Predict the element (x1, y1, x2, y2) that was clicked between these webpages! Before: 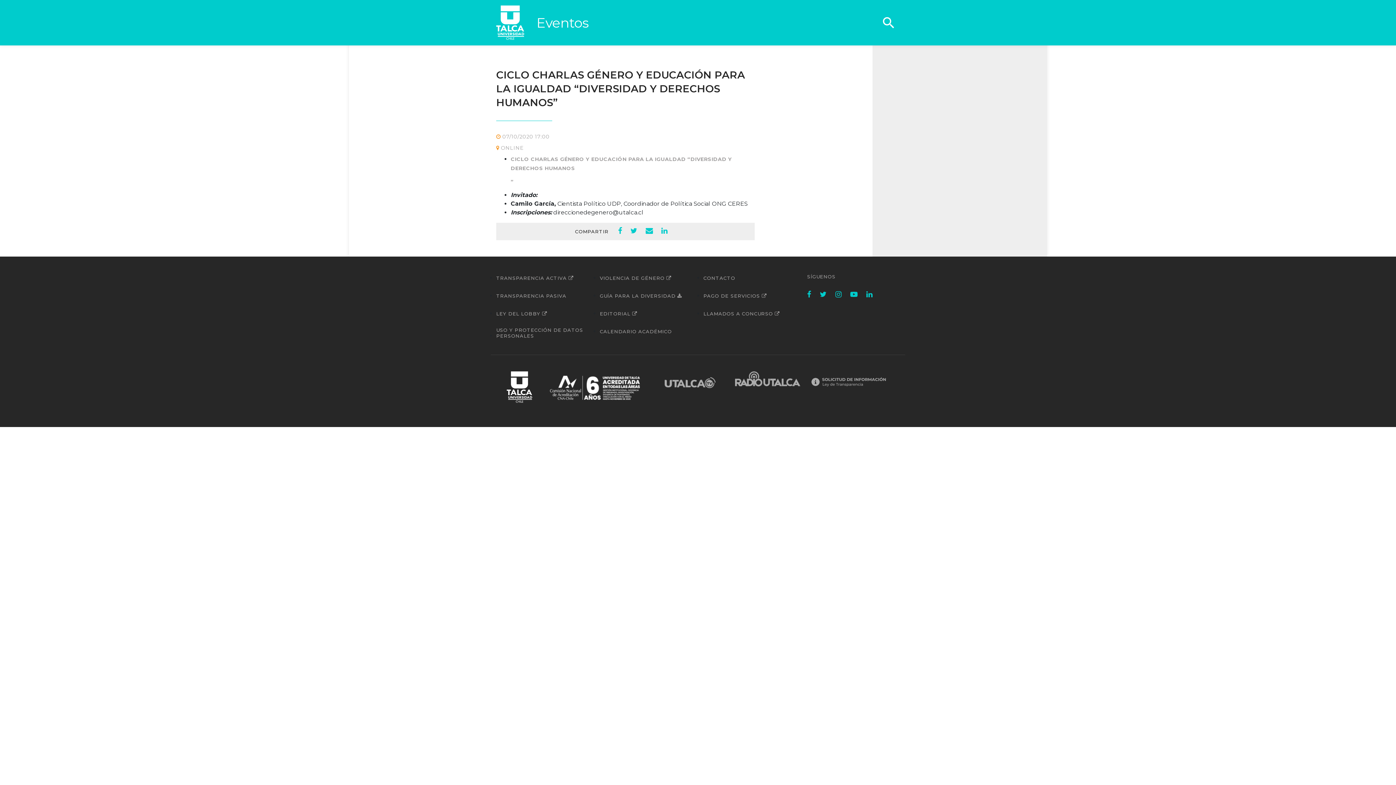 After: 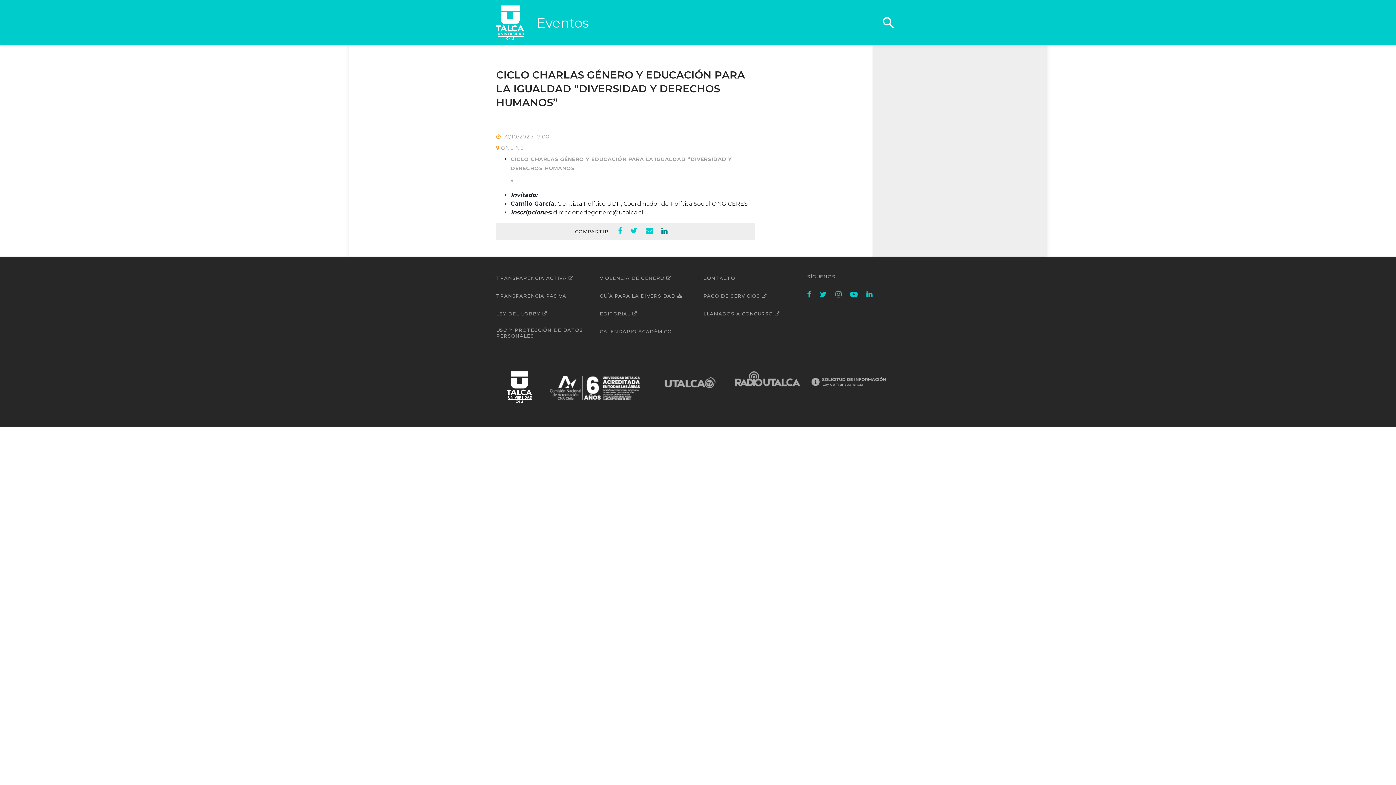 Action: bbox: (661, 228, 676, 234)